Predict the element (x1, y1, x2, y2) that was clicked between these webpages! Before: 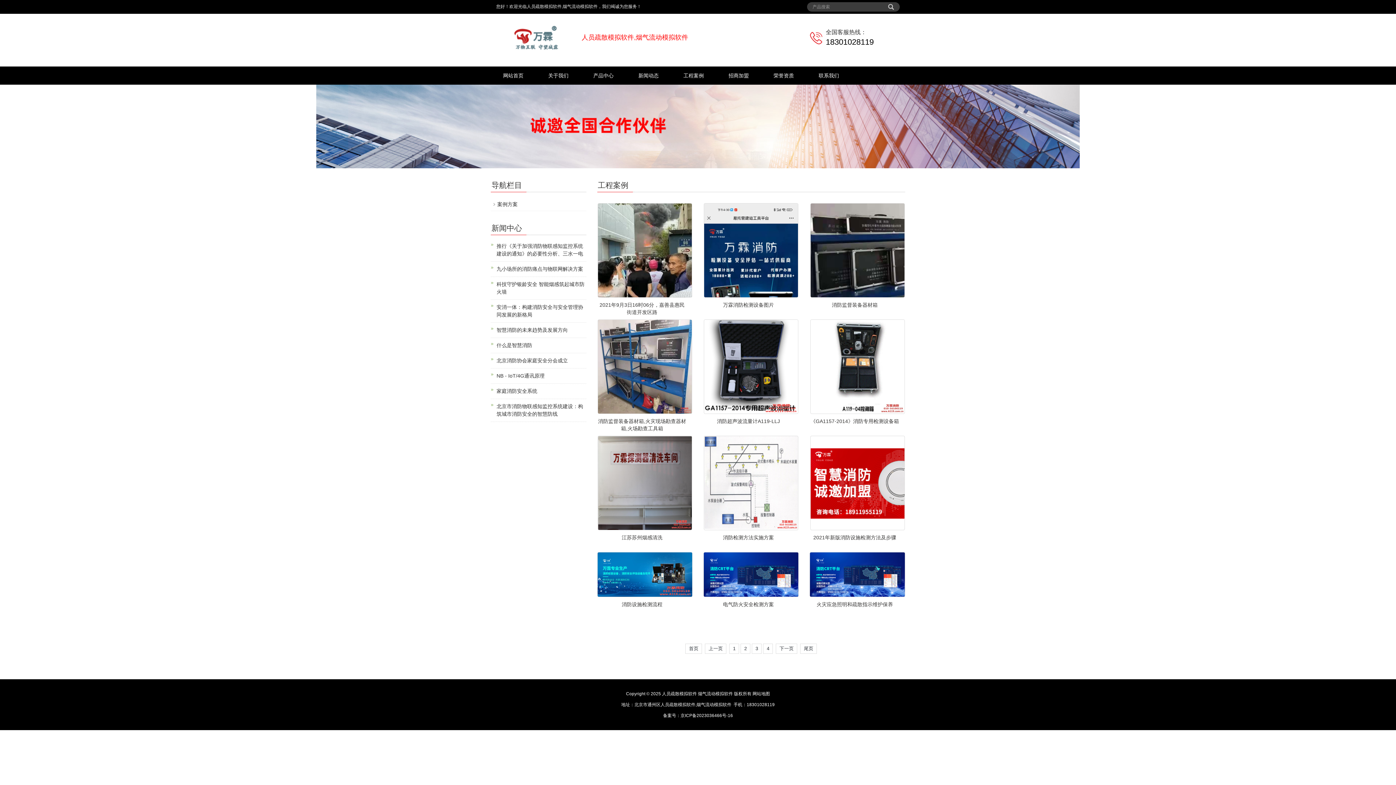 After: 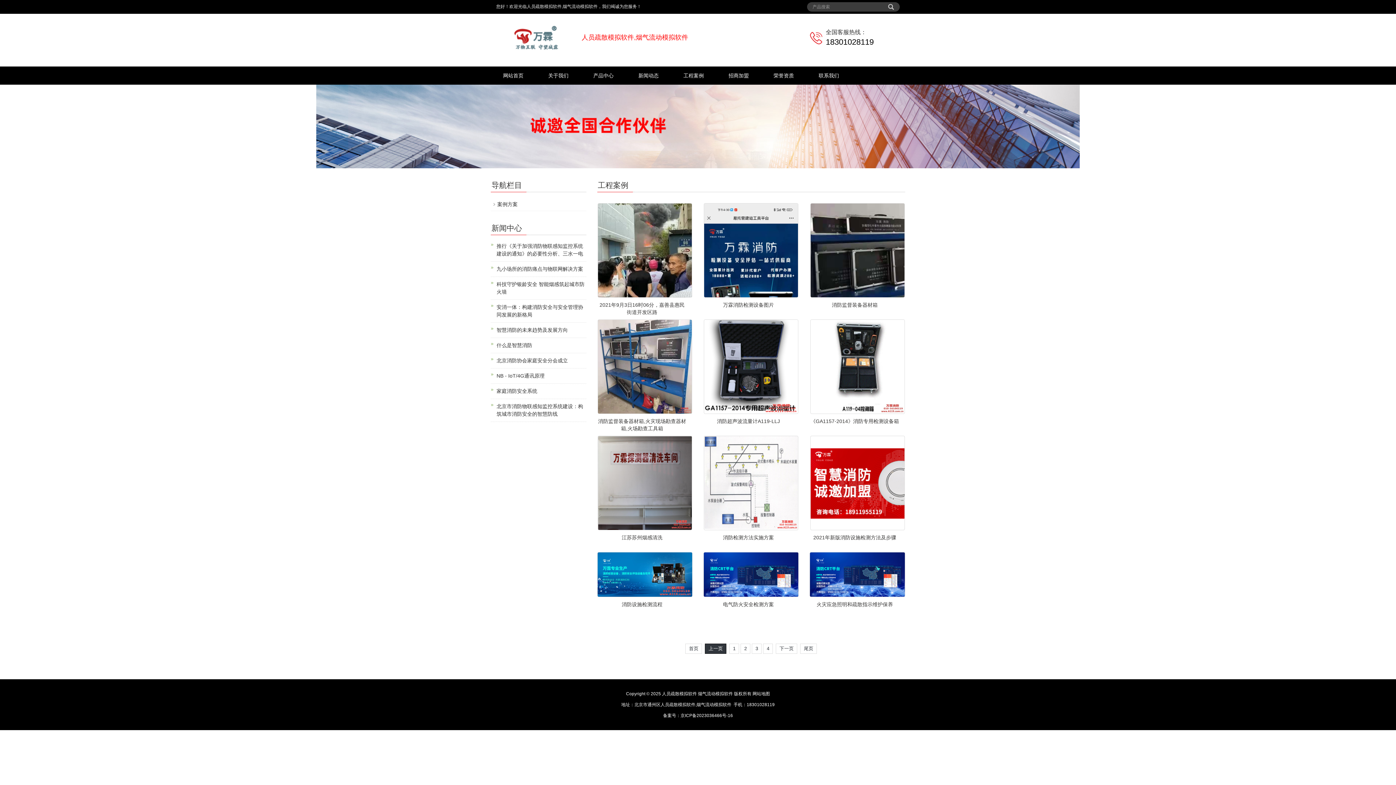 Action: bbox: (705, 644, 726, 654) label: 上一页